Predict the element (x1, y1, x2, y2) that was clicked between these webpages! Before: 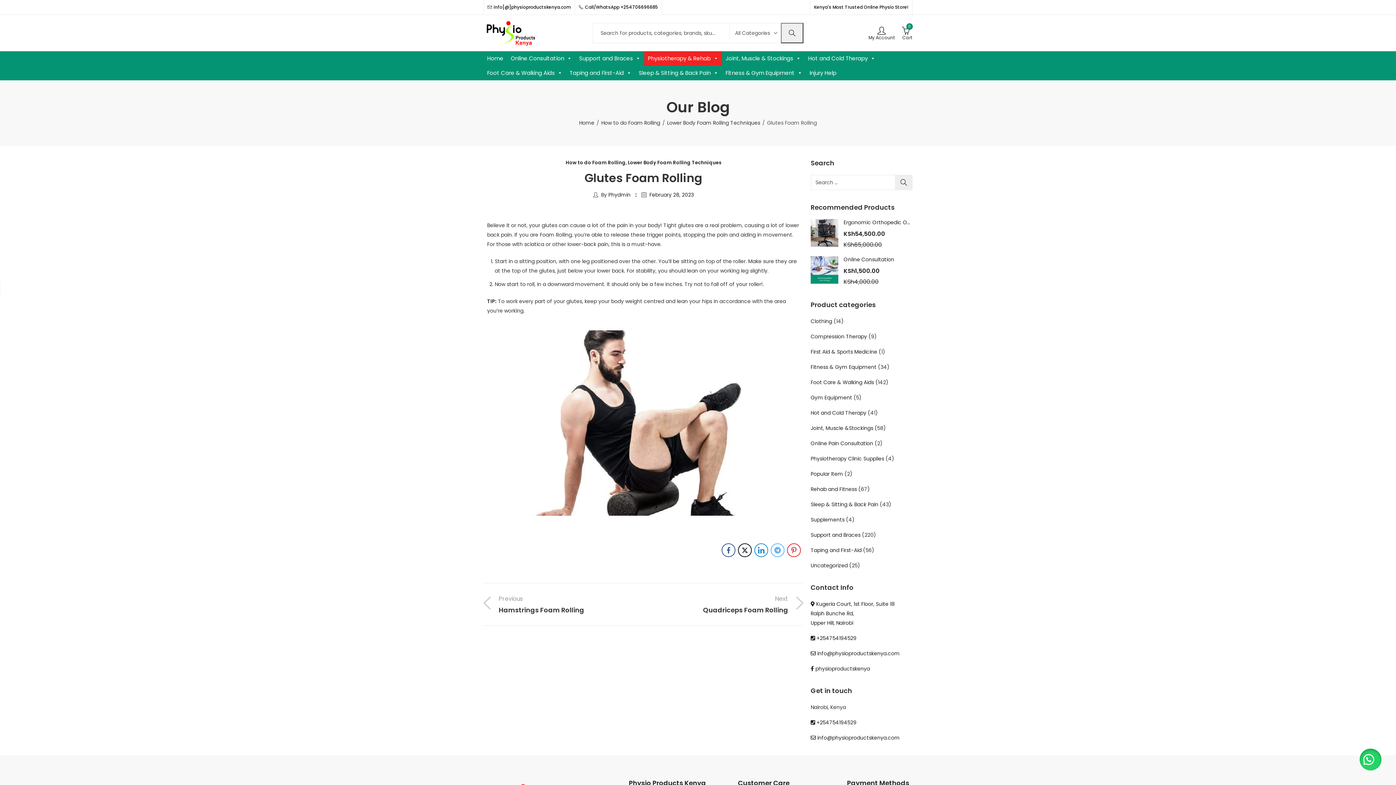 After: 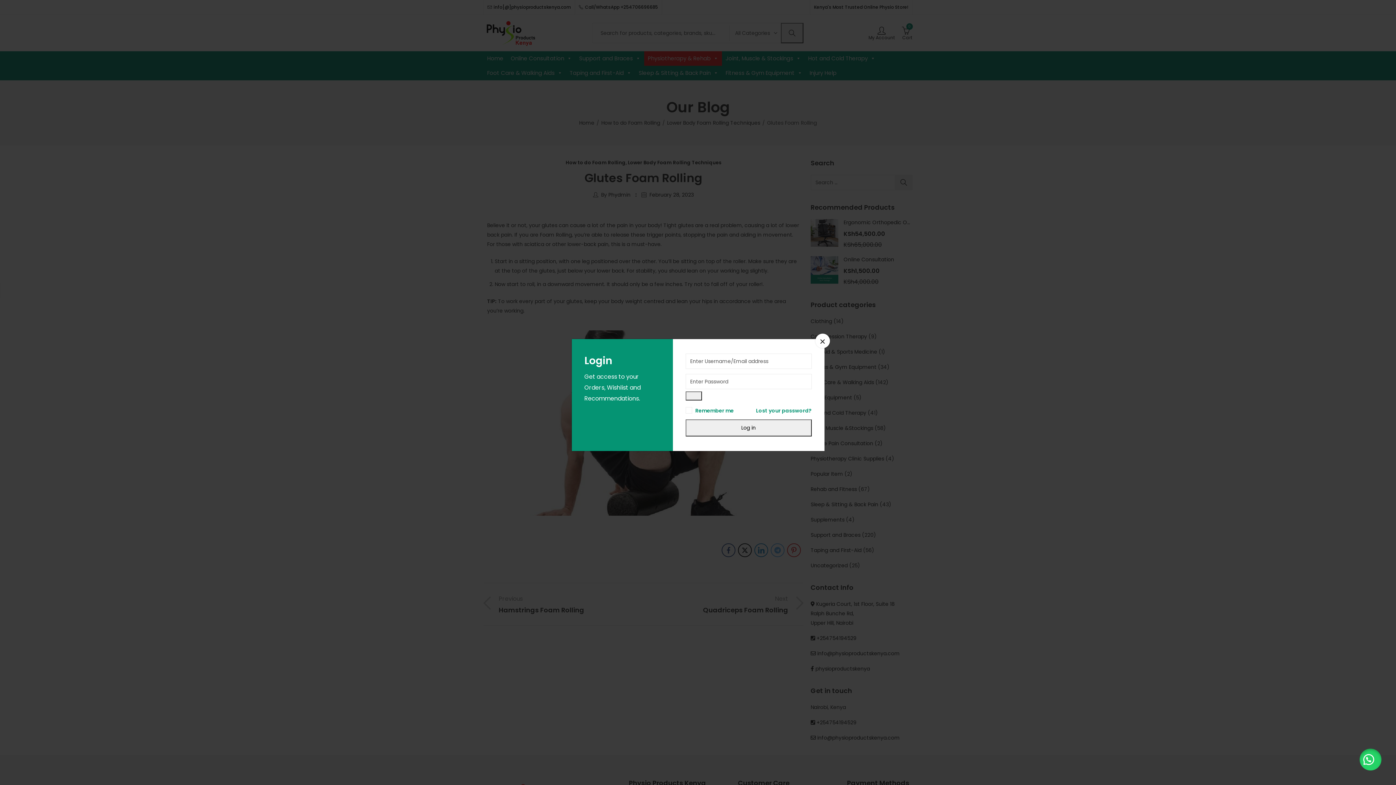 Action: label: My Account bbox: (868, 25, 894, 40)